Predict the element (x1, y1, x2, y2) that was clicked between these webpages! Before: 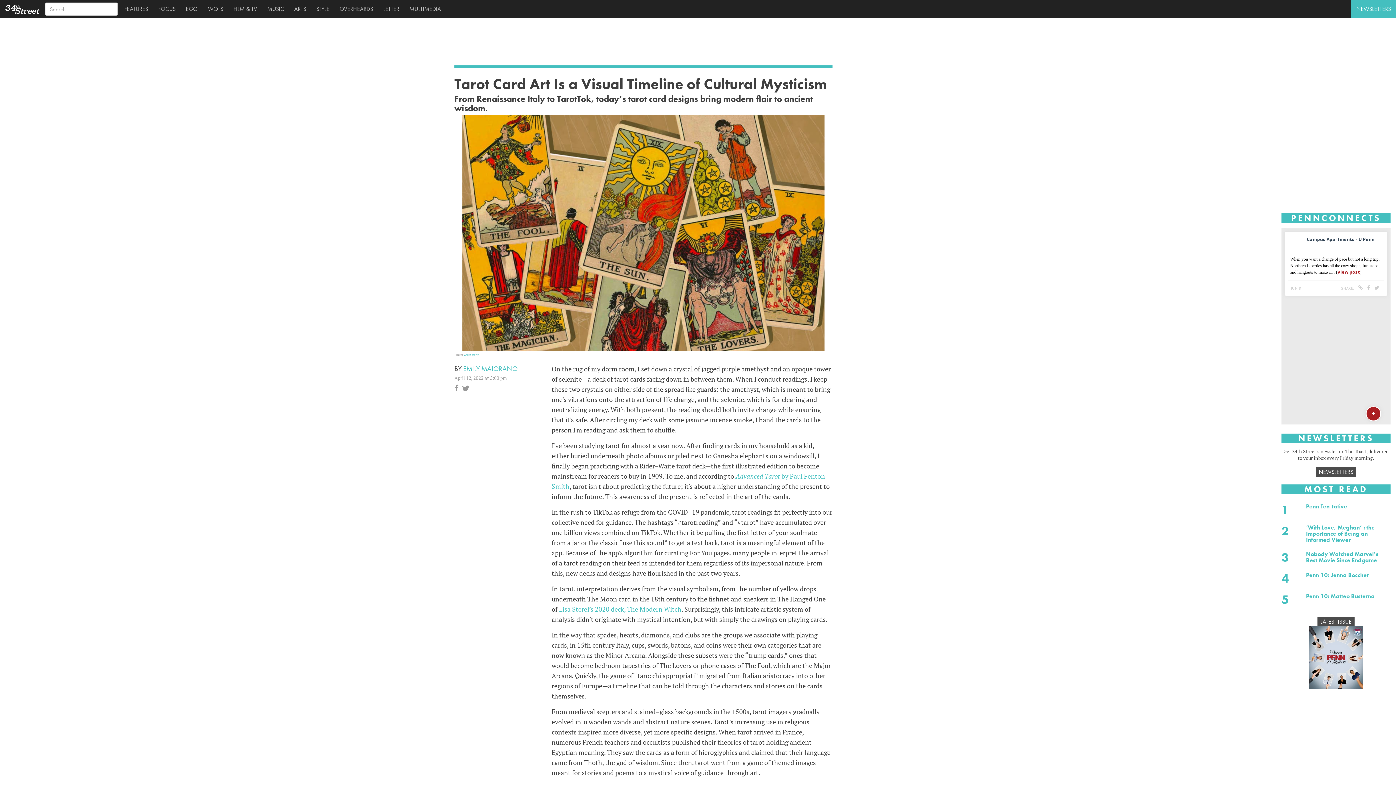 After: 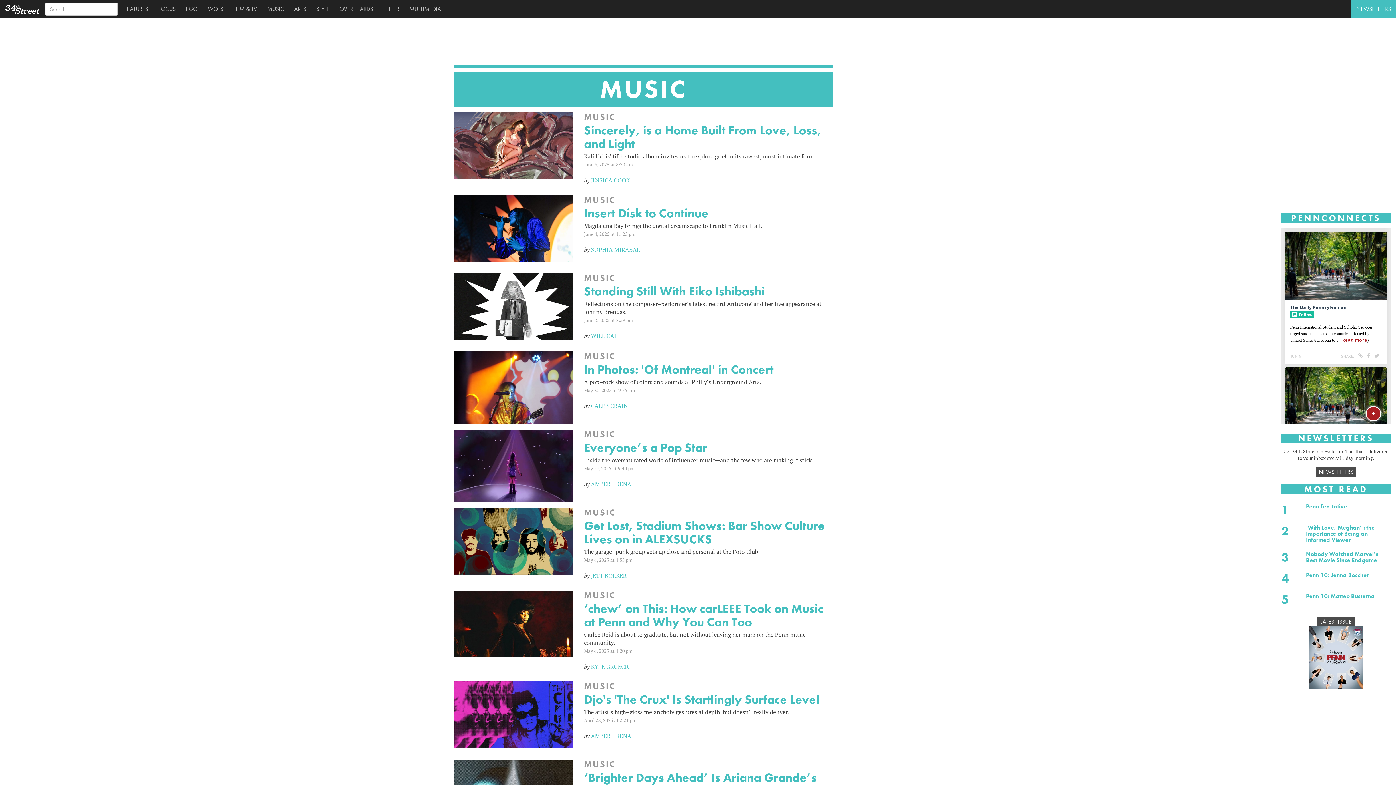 Action: label:   MUSIC bbox: (260, 0, 287, 18)